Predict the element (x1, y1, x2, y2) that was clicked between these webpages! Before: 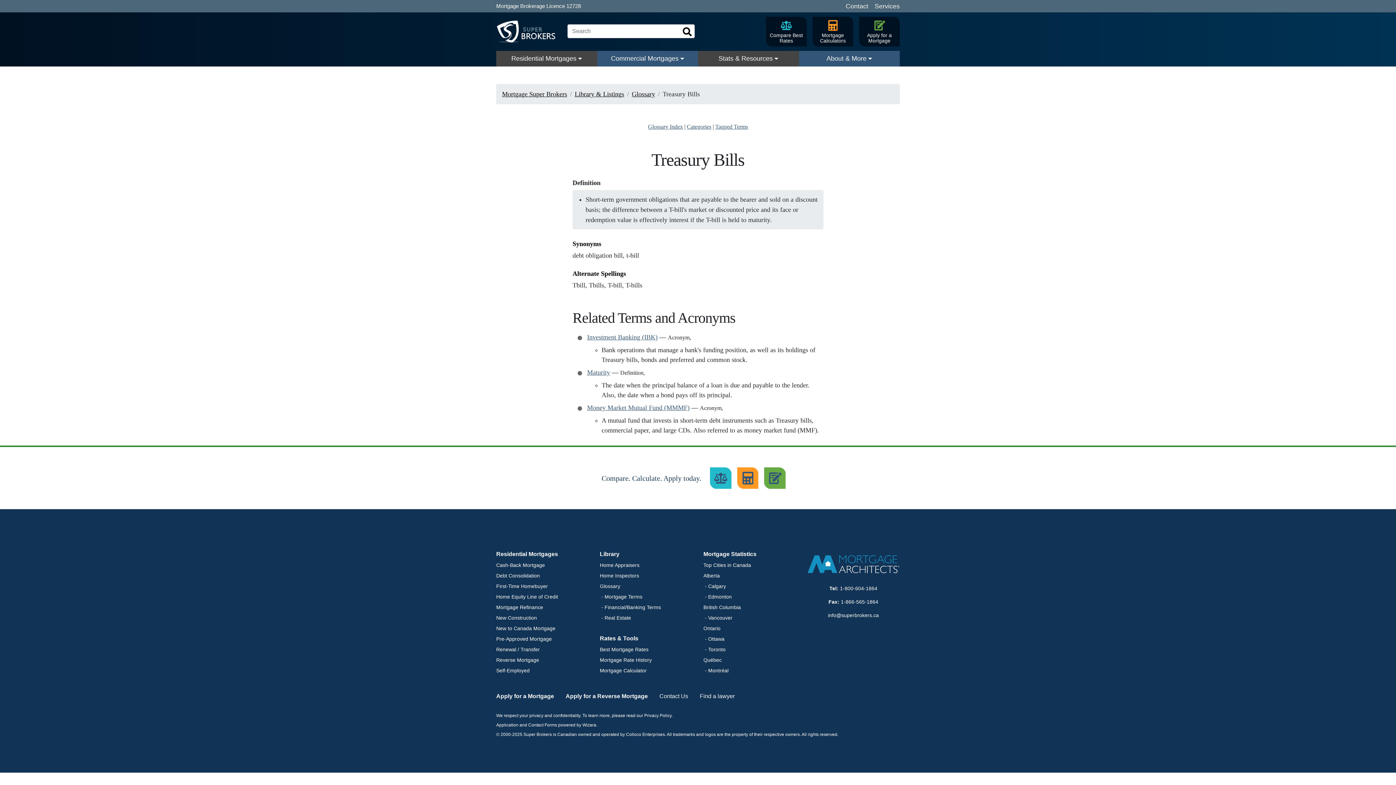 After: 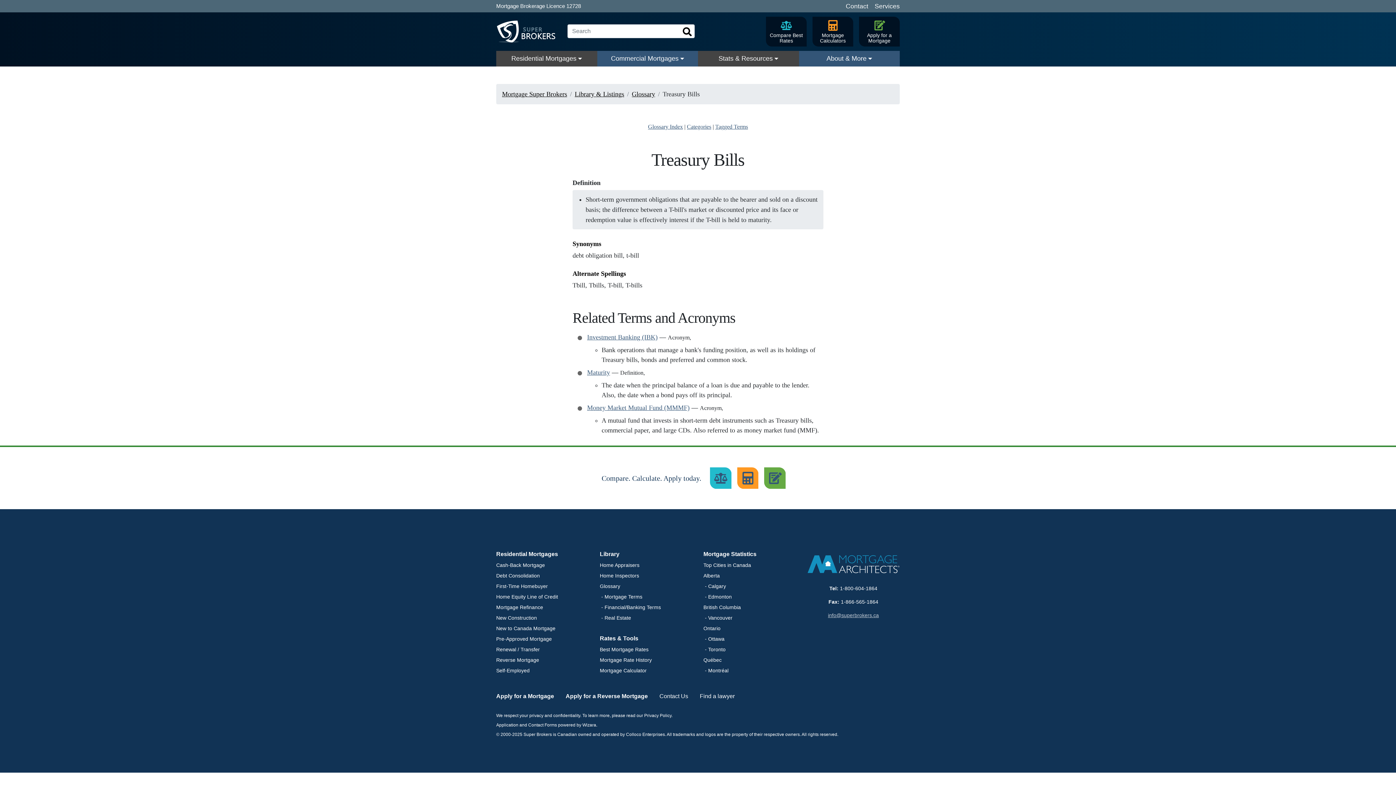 Action: label: info@superbrokers.ca bbox: (828, 612, 879, 618)